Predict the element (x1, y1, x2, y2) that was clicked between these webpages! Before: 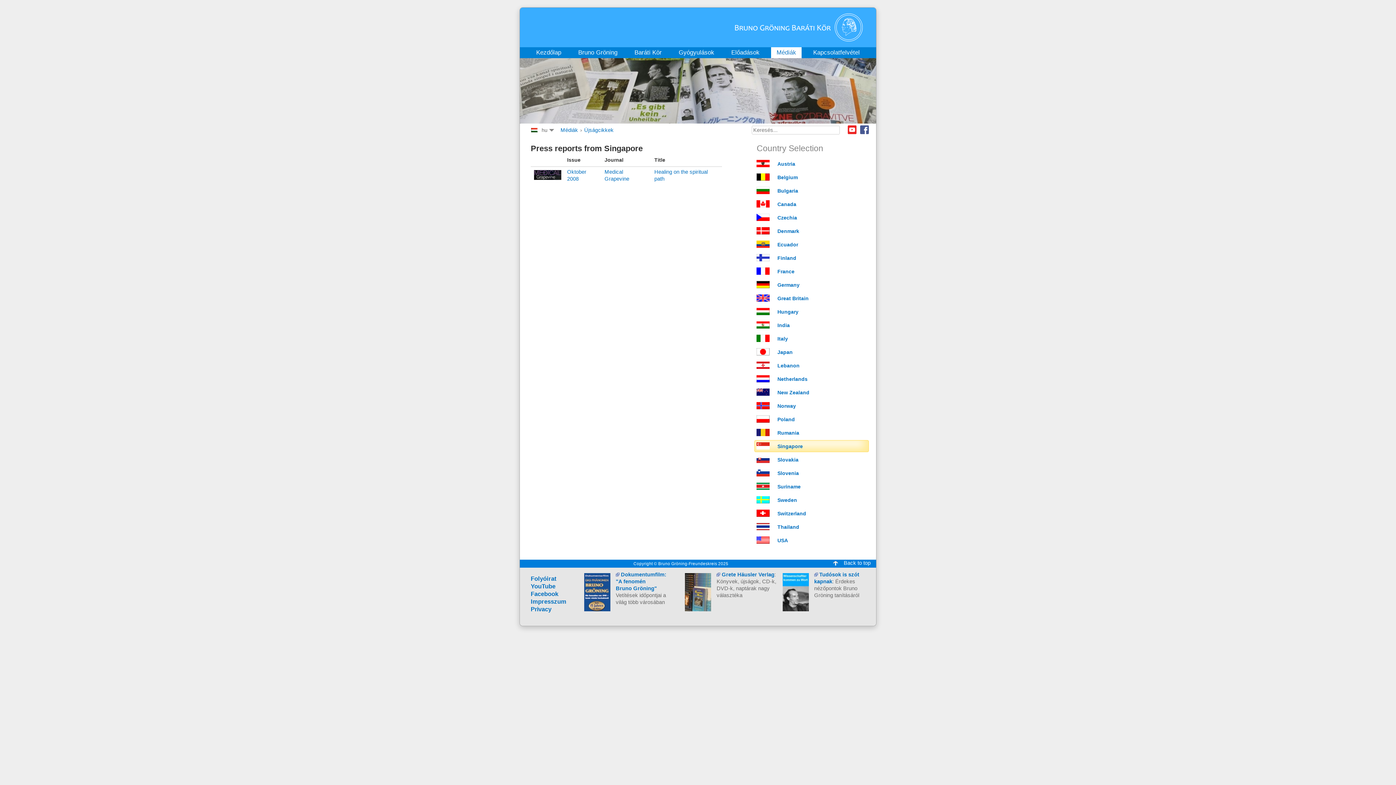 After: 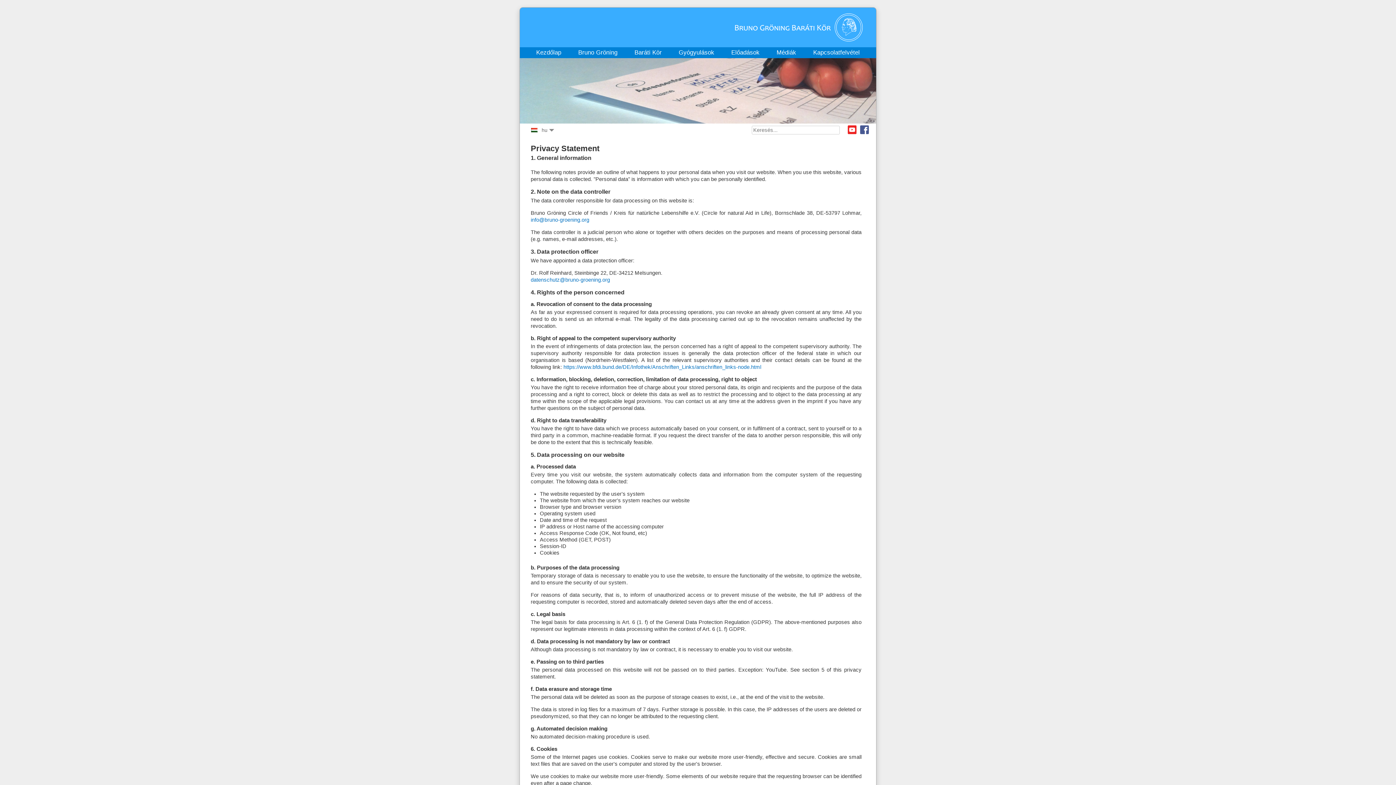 Action: label: Privacy bbox: (530, 606, 551, 613)